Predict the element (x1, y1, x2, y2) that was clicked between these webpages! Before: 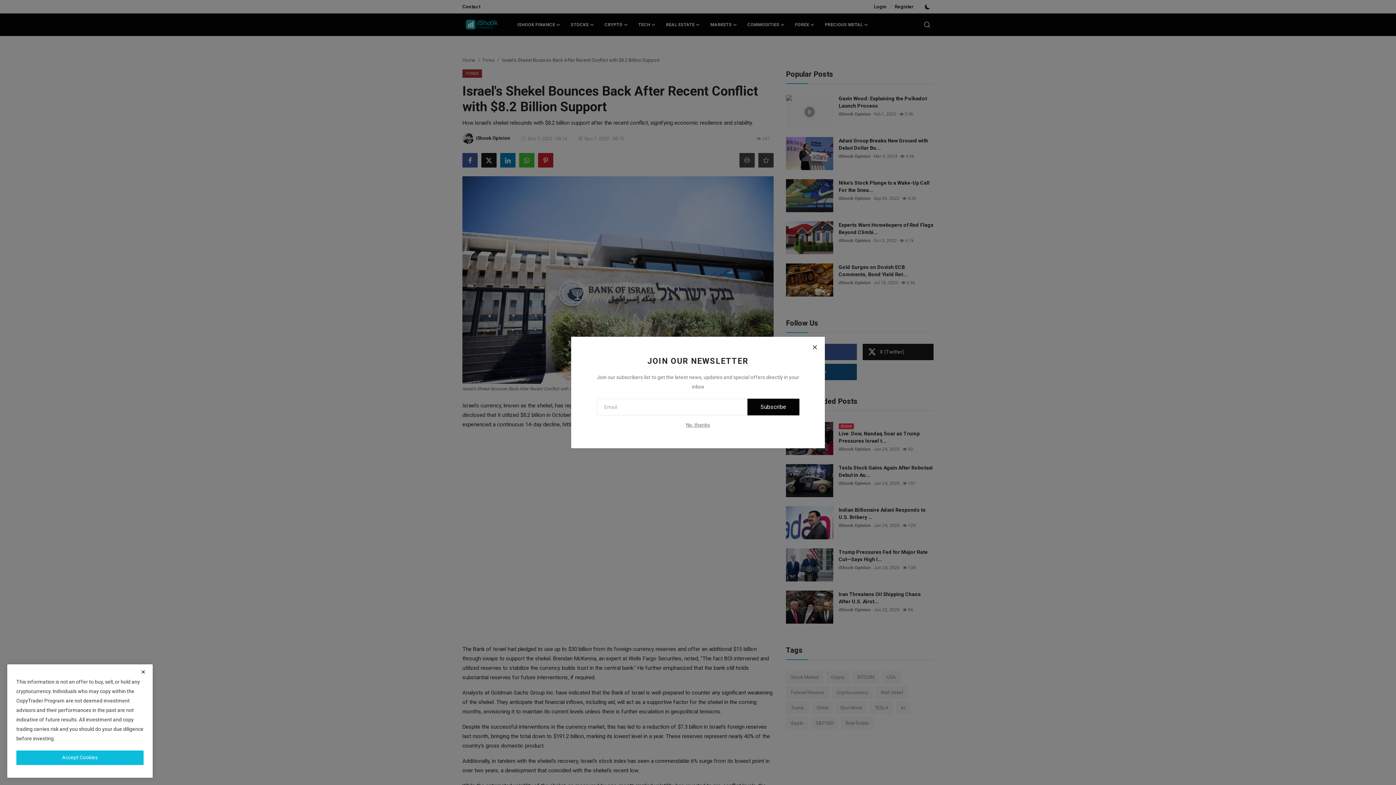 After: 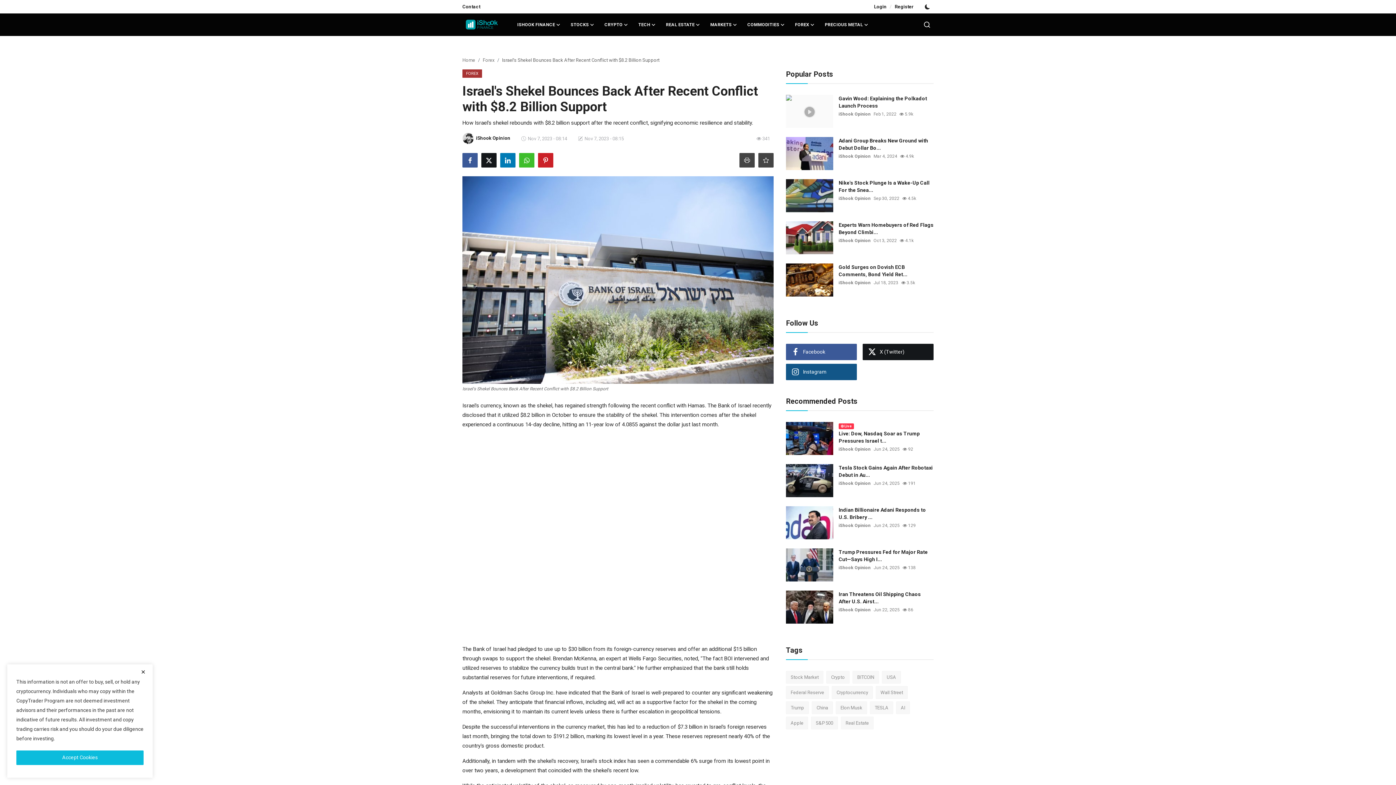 Action: label: No, thanks bbox: (686, 421, 710, 428)